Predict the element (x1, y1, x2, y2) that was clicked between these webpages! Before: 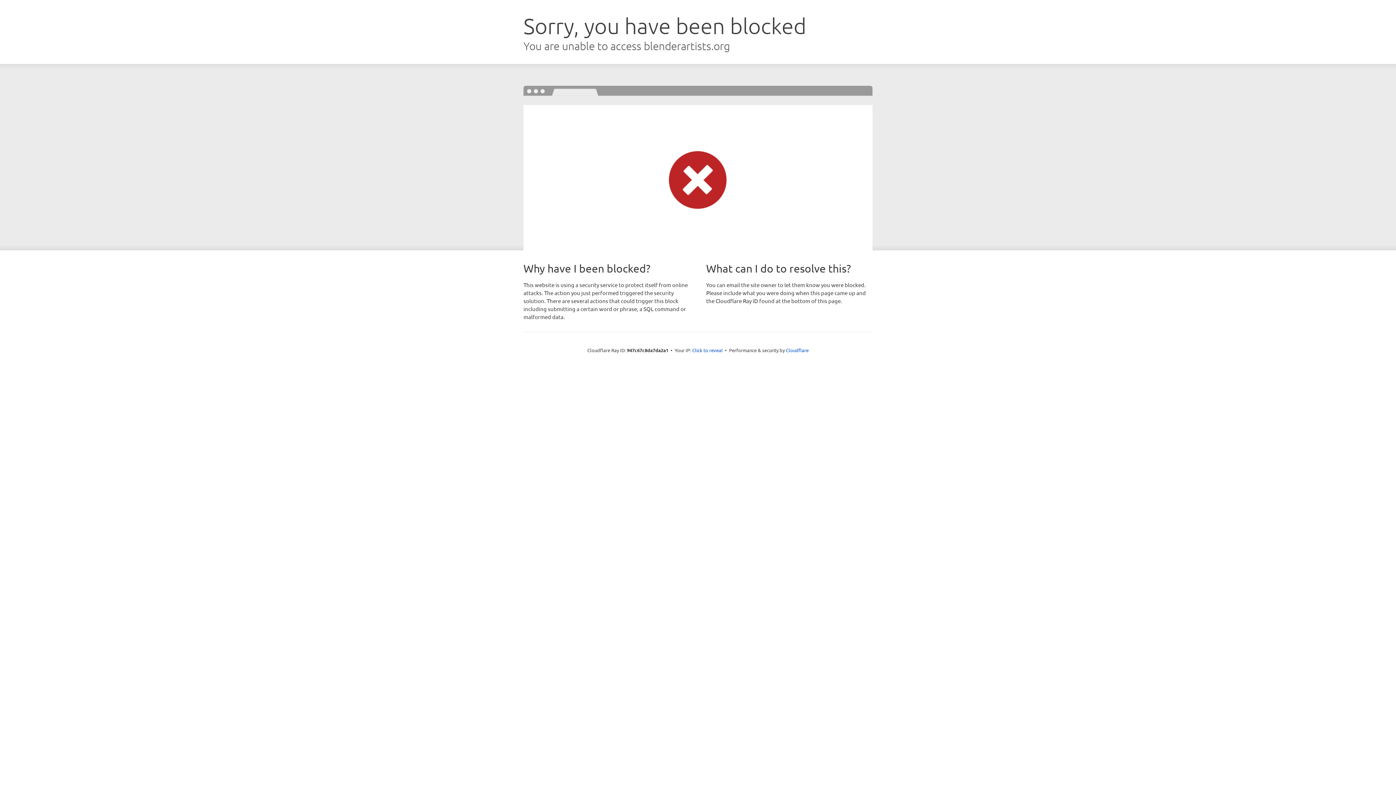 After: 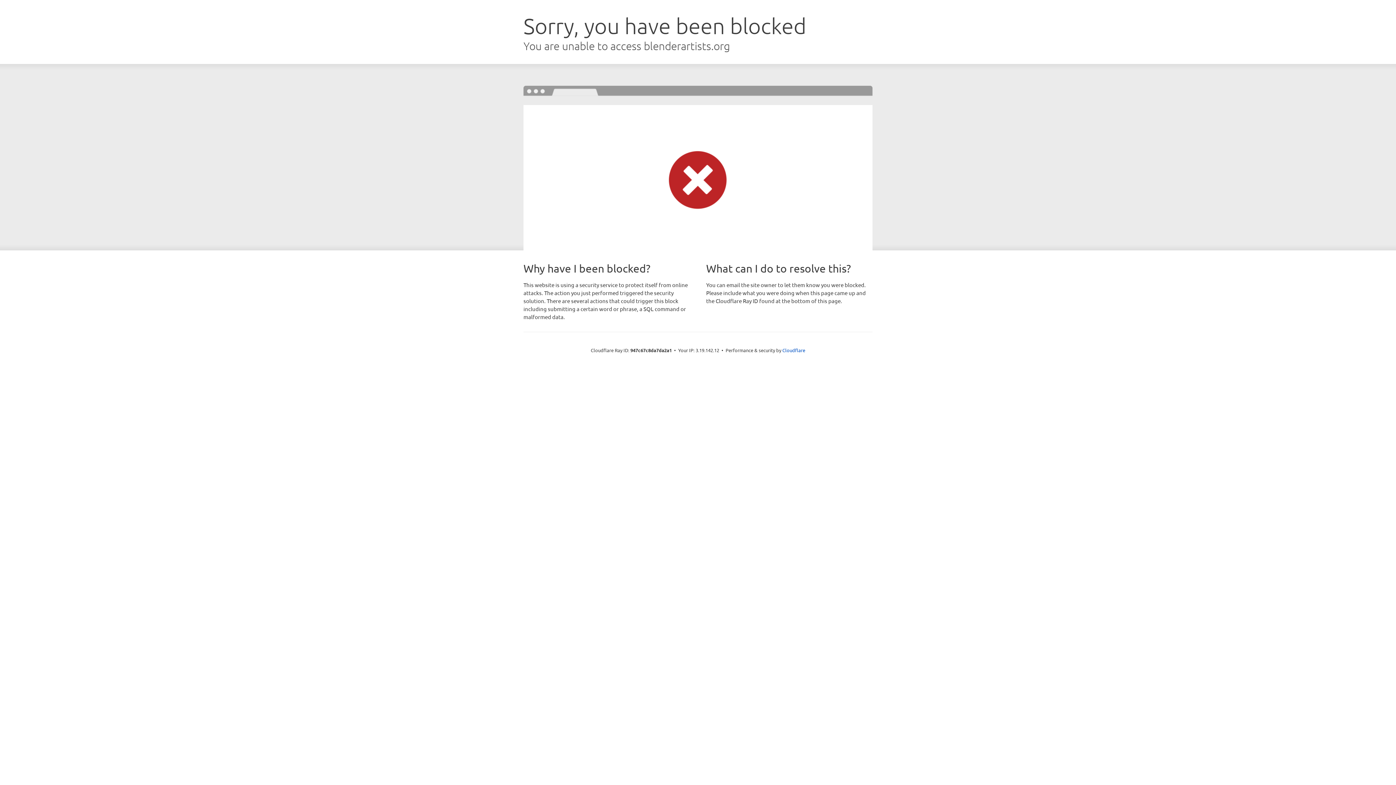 Action: bbox: (692, 346, 722, 353) label: Click to reveal